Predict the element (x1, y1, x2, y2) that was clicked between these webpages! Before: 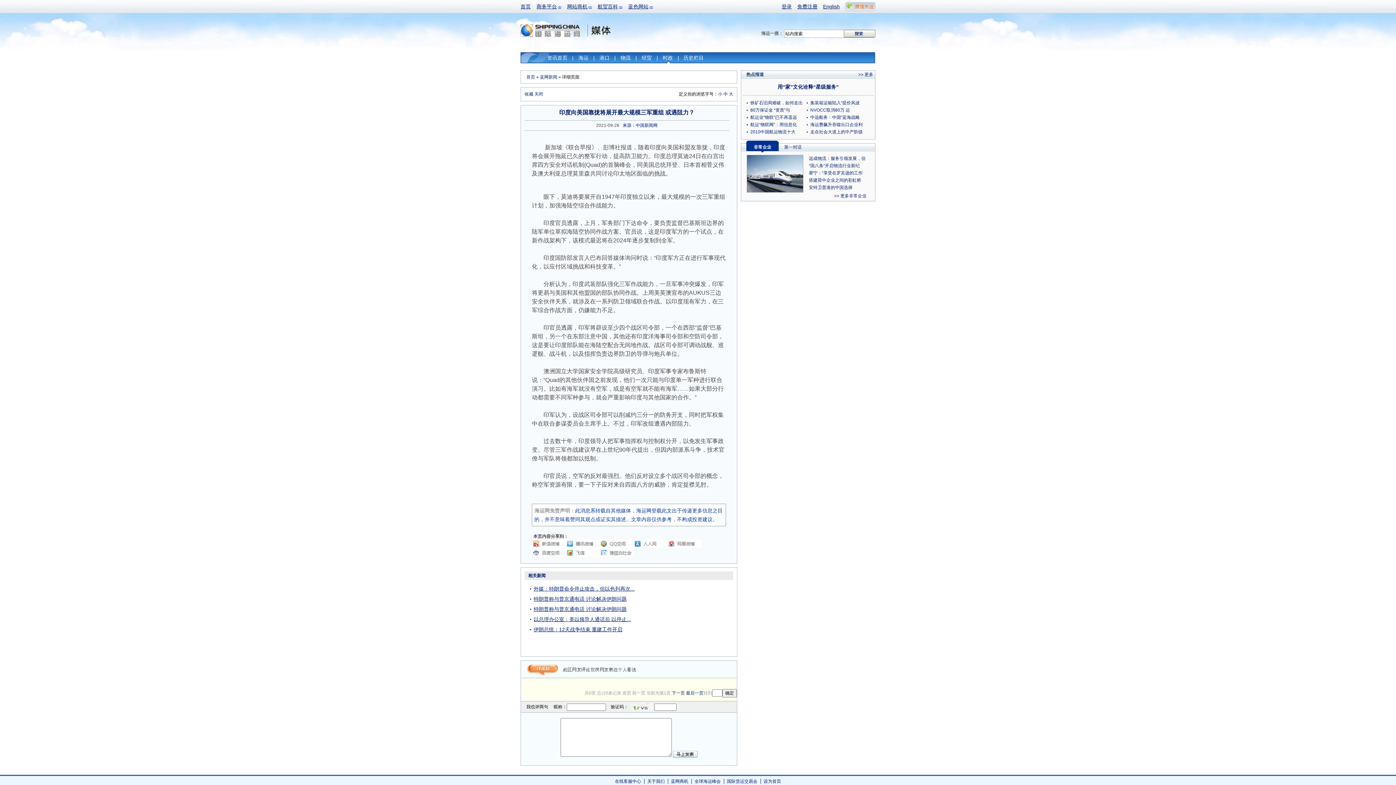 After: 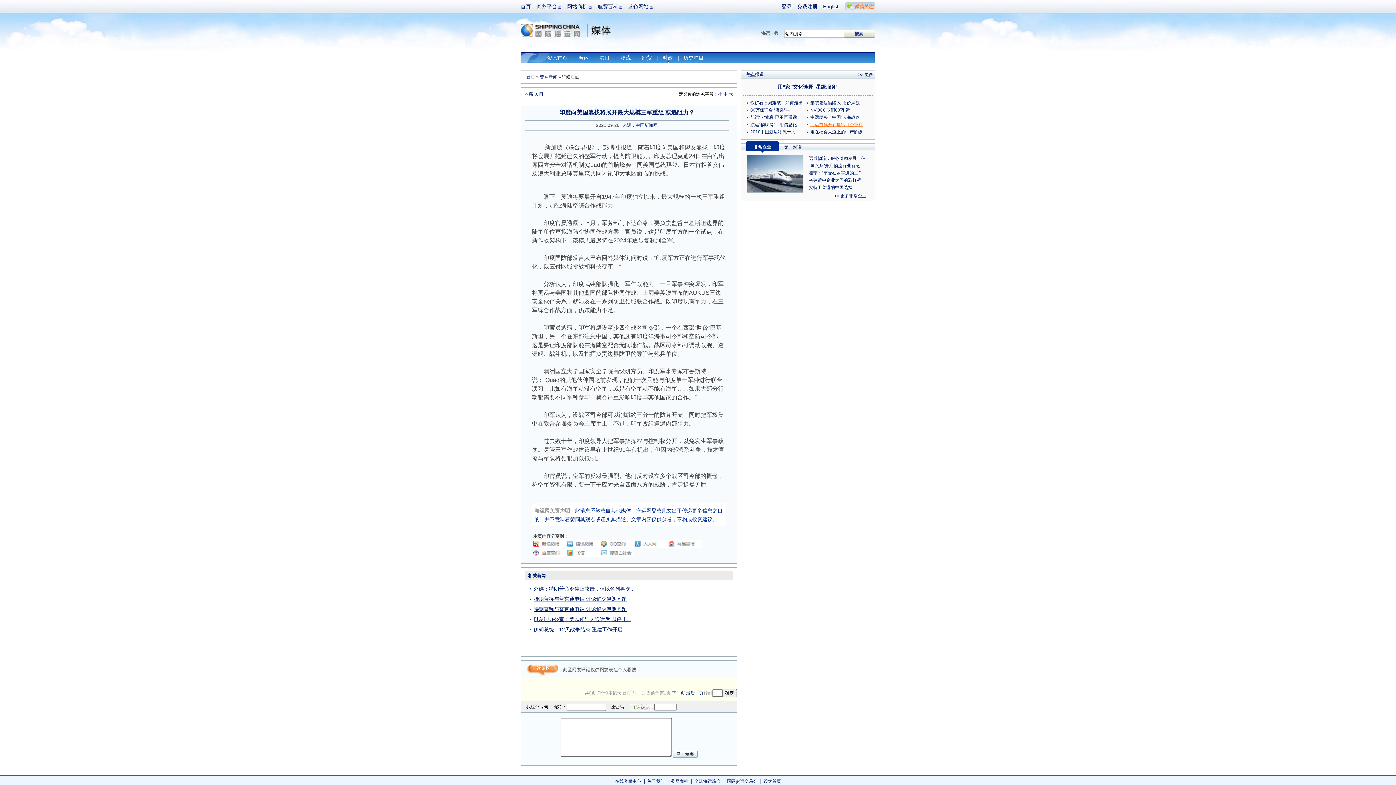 Action: bbox: (810, 122, 862, 127) label: 海运费飙升吞噬出口企业利